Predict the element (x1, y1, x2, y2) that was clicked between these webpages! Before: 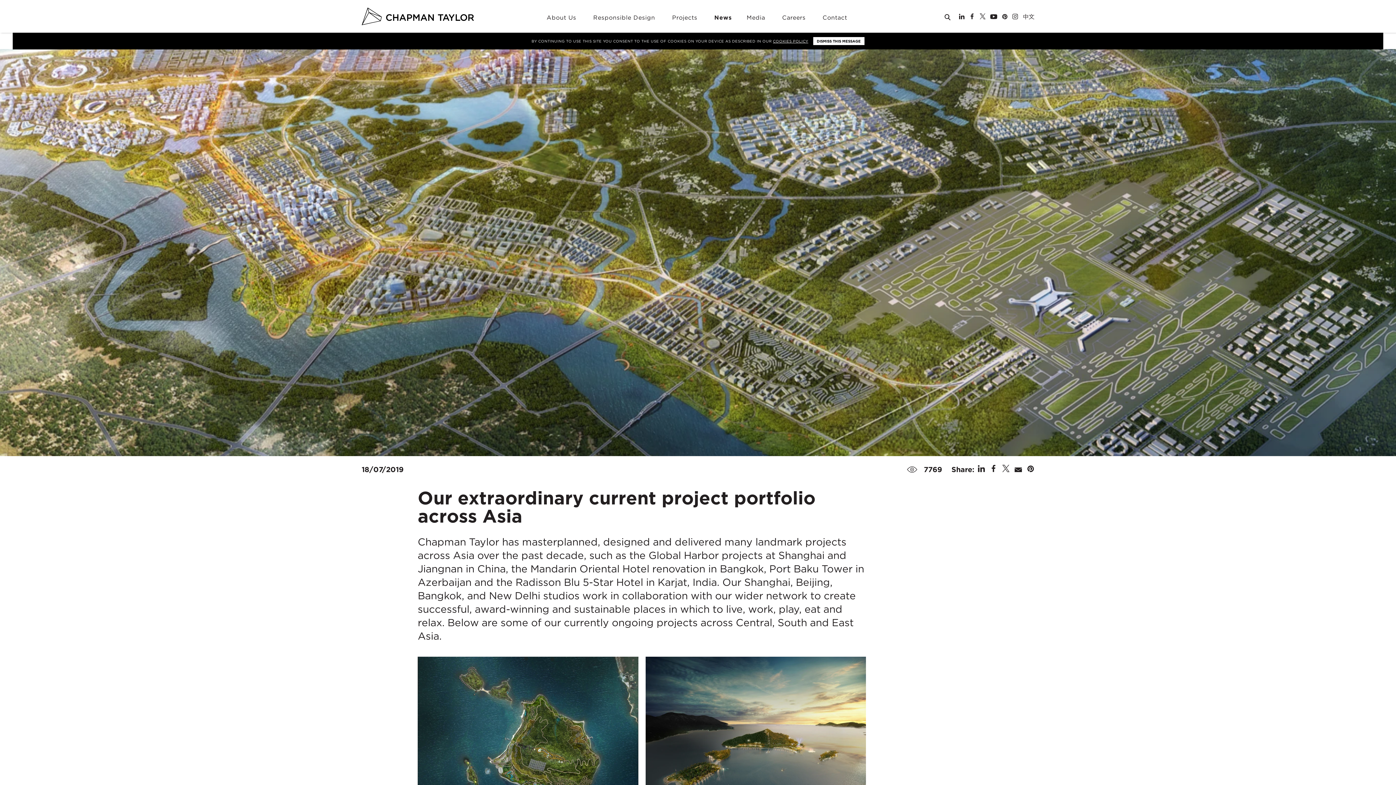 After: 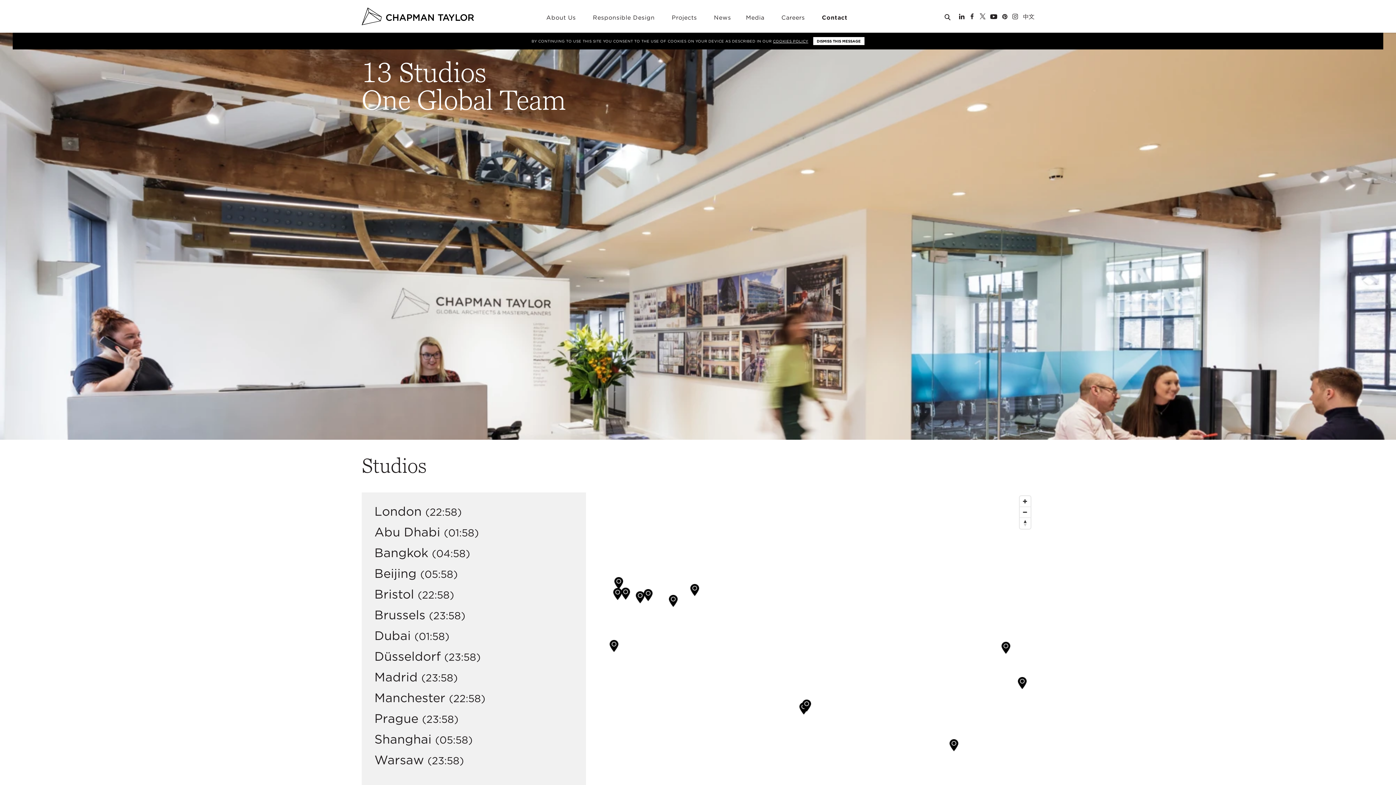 Action: bbox: (820, 3, 849, 32) label:  Contact 